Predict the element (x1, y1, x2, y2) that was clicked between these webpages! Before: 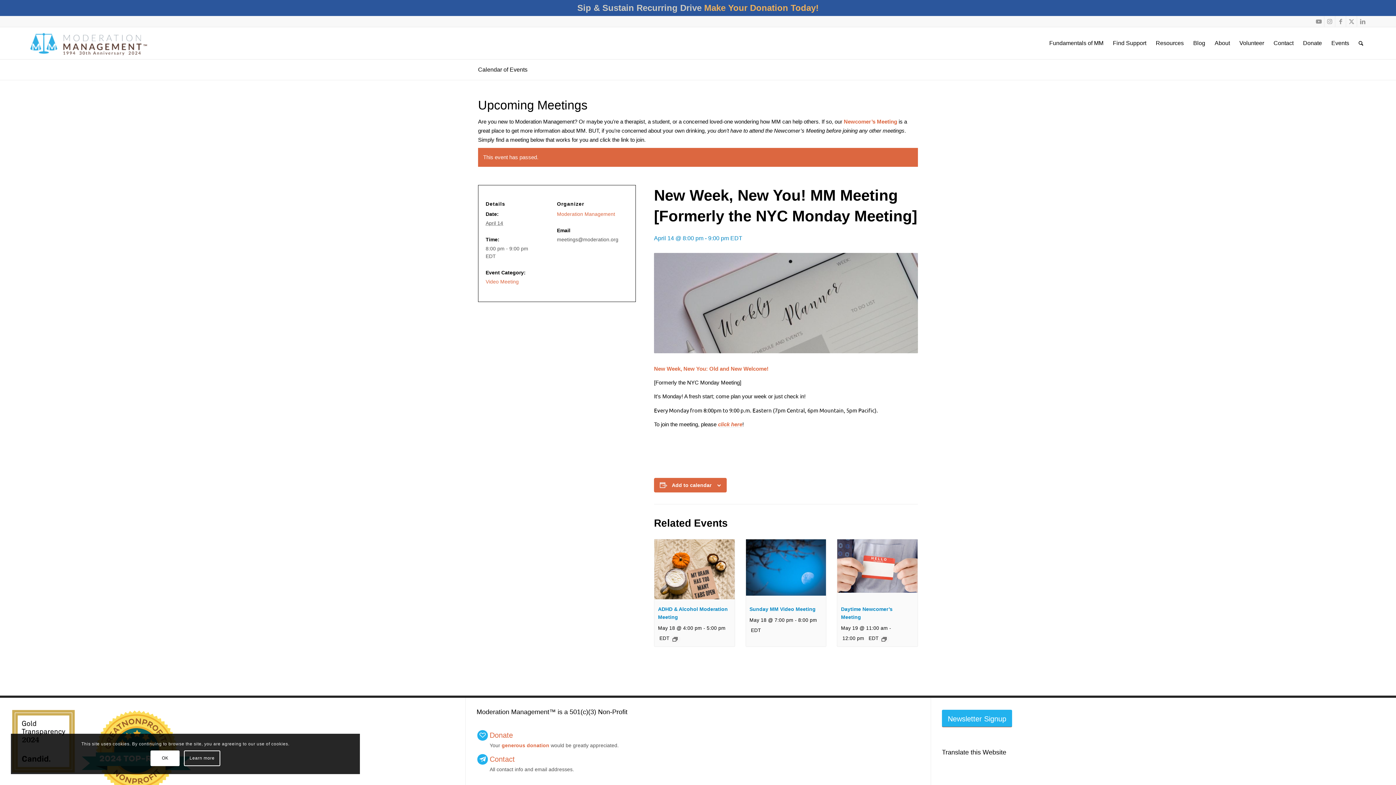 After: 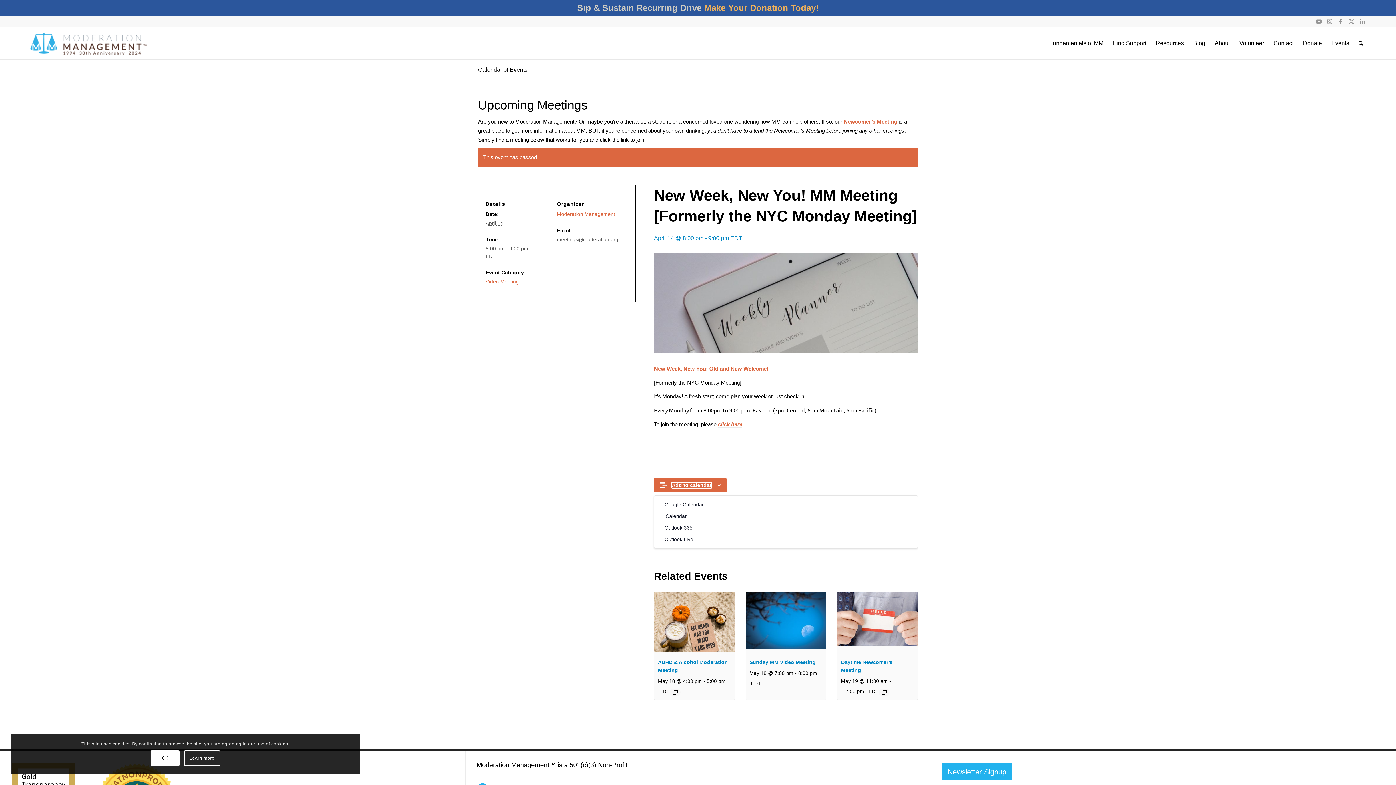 Action: label: View links to add events to your calendar bbox: (672, 482, 711, 488)